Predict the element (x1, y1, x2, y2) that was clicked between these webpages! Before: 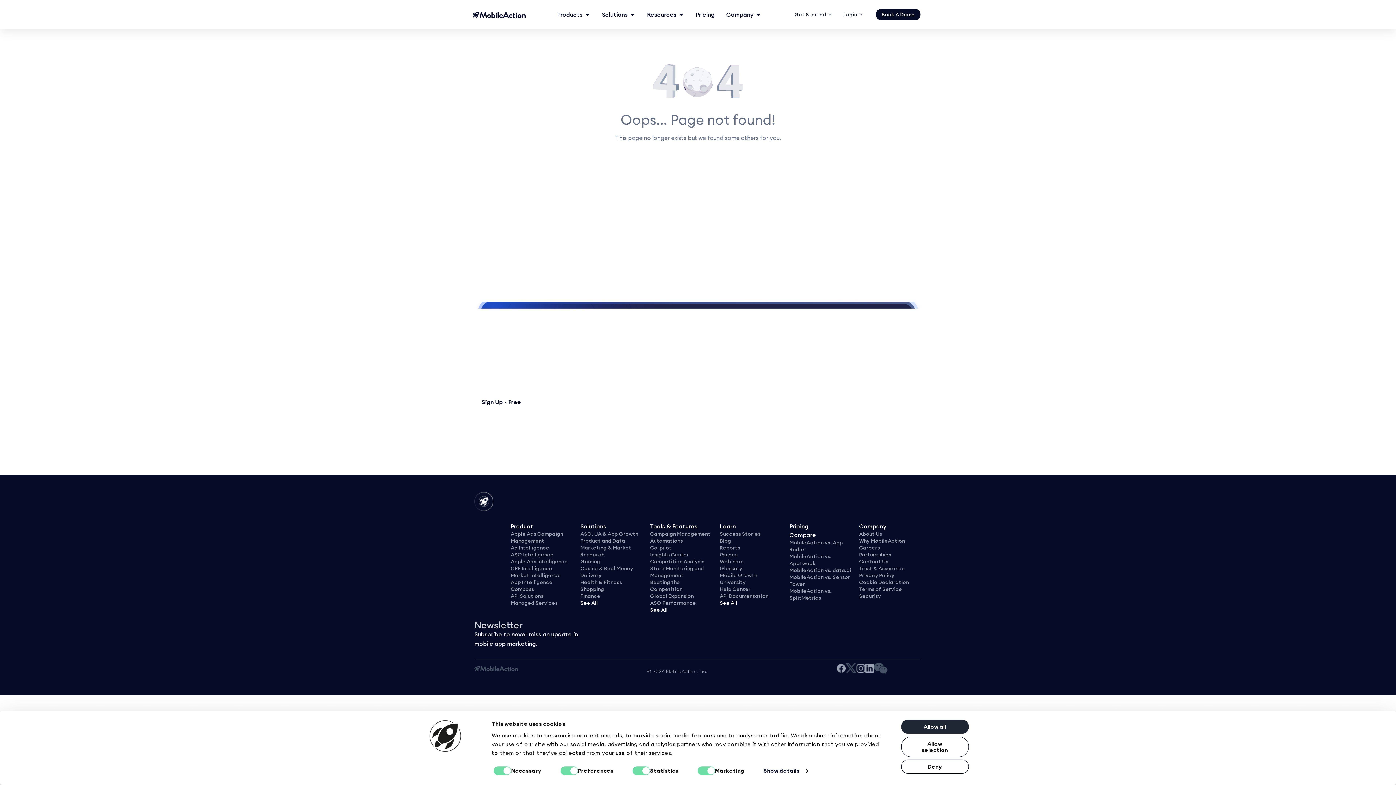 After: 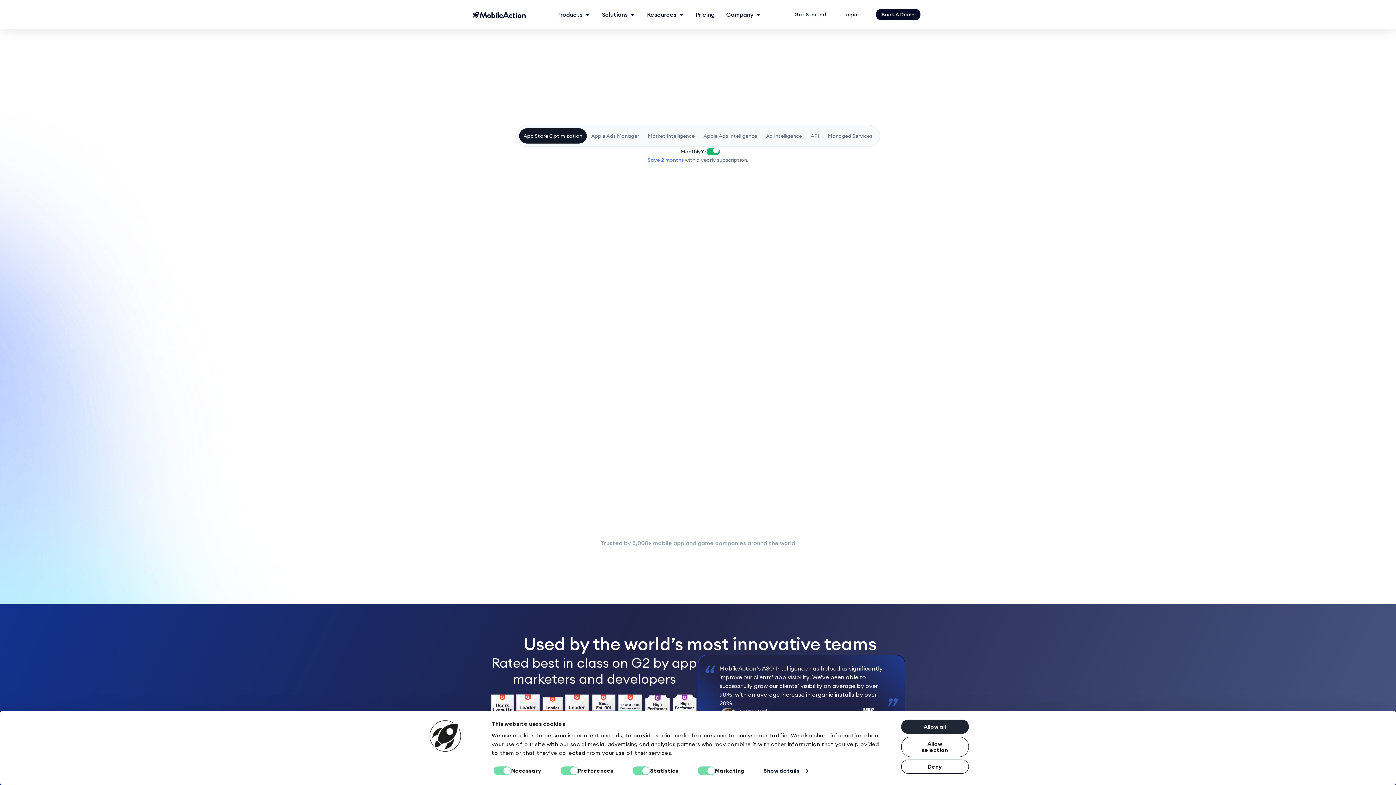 Action: bbox: (789, 522, 808, 530) label: Pricing